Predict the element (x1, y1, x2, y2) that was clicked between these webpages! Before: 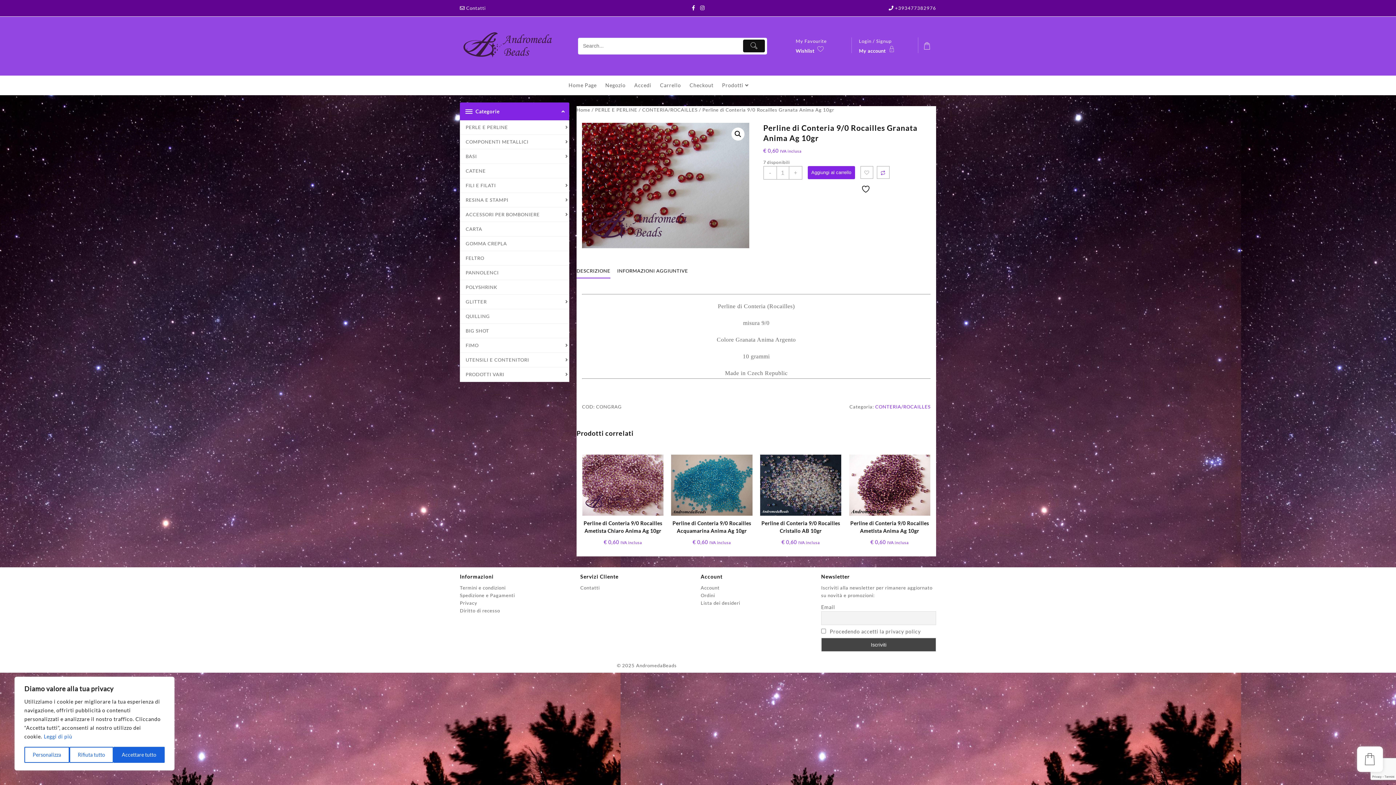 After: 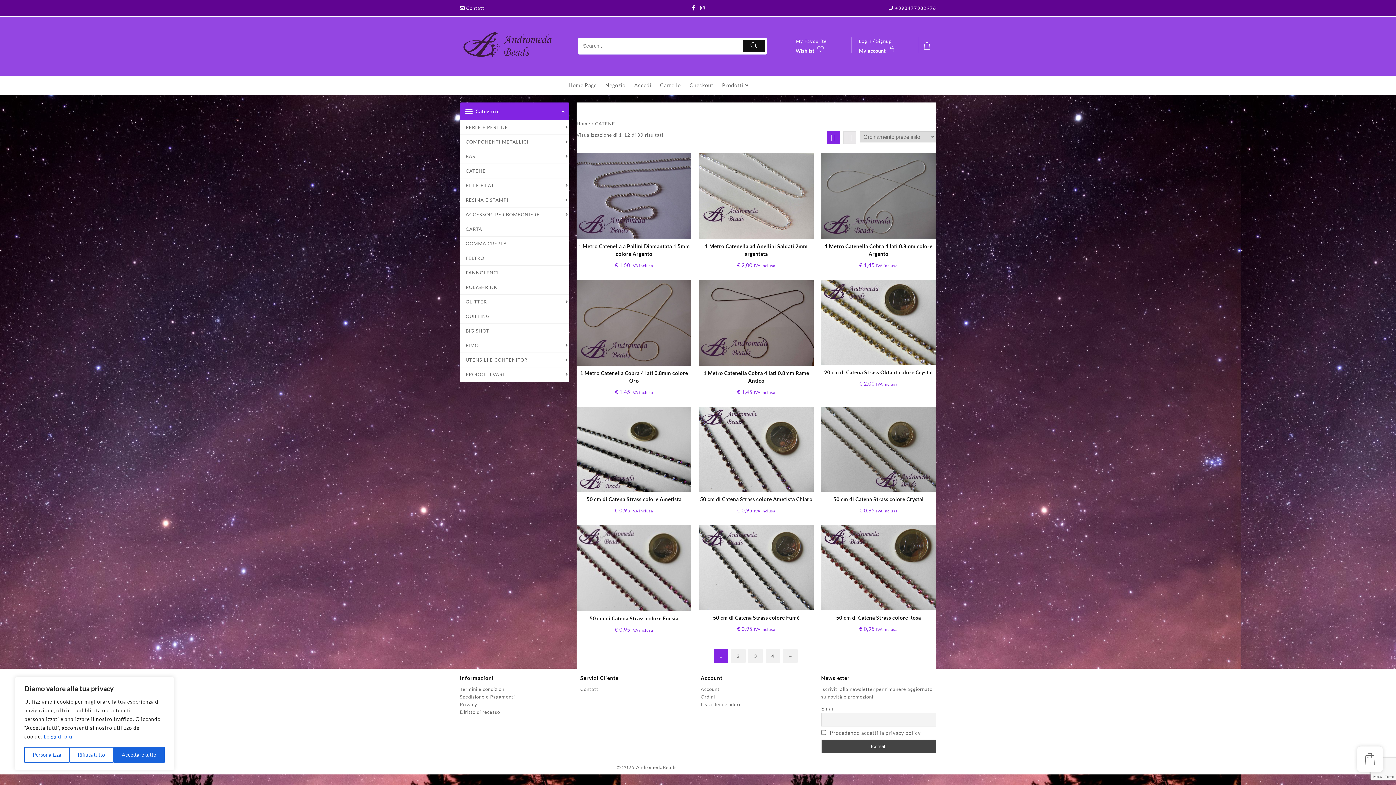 Action: bbox: (460, 163, 569, 178) label: CATENE